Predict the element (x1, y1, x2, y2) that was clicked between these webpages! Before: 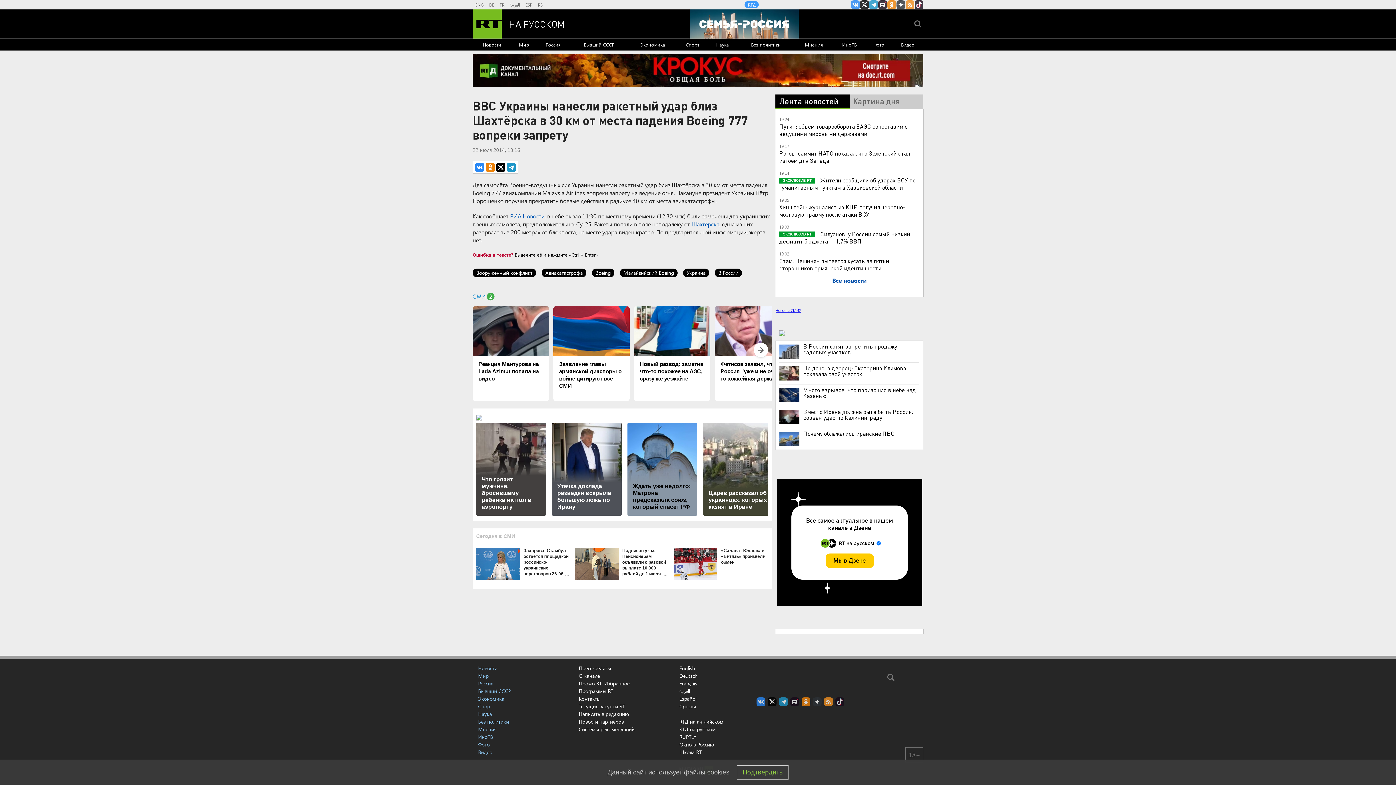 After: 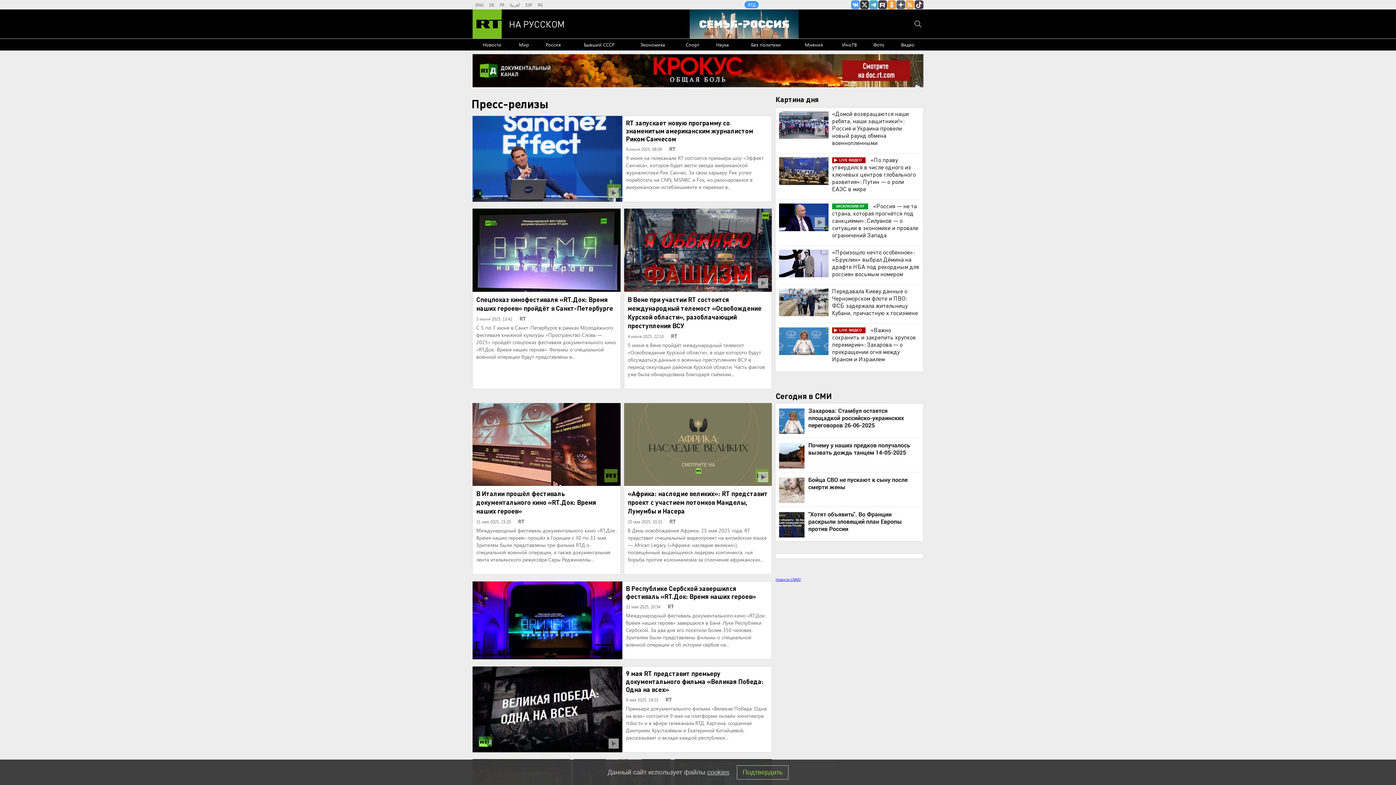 Action: bbox: (578, 665, 611, 671) label: Пресс-релизы